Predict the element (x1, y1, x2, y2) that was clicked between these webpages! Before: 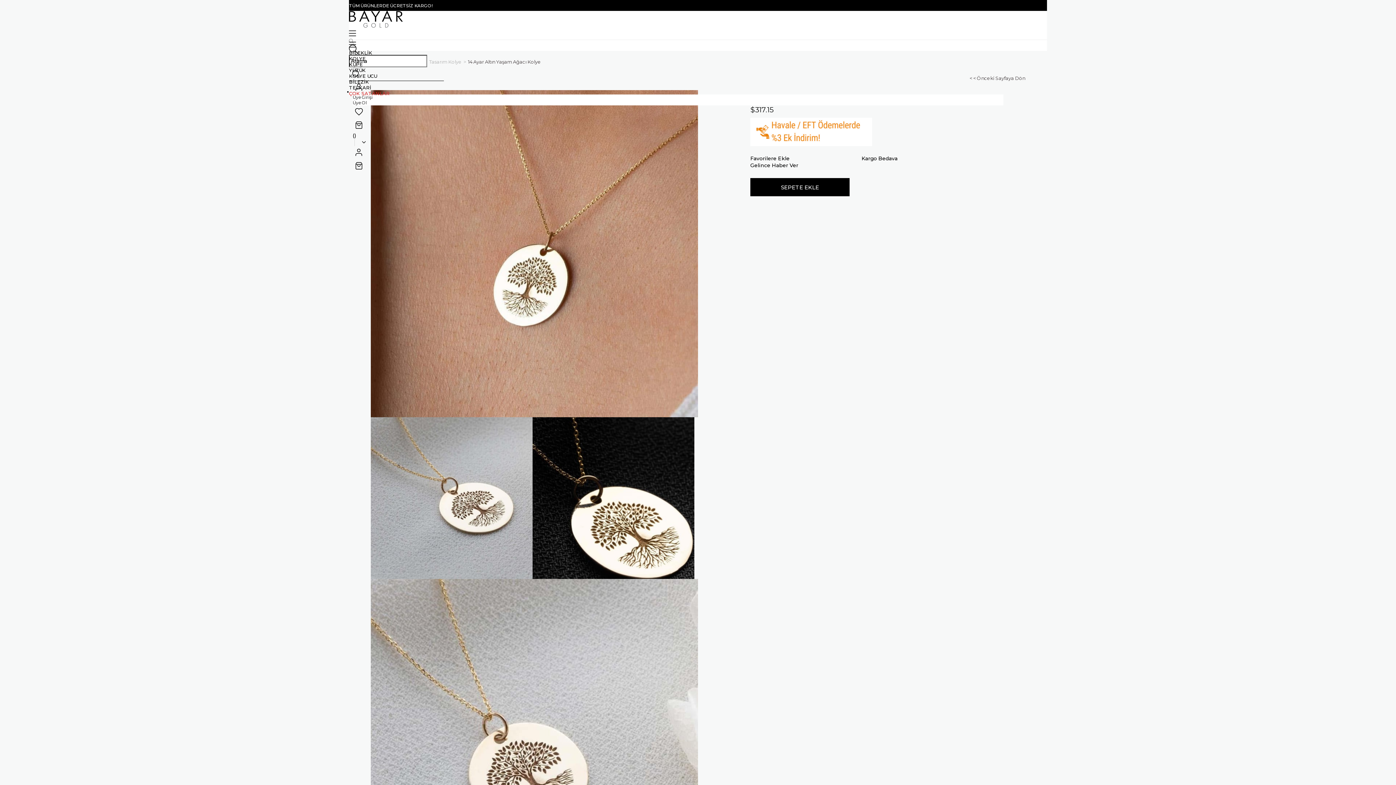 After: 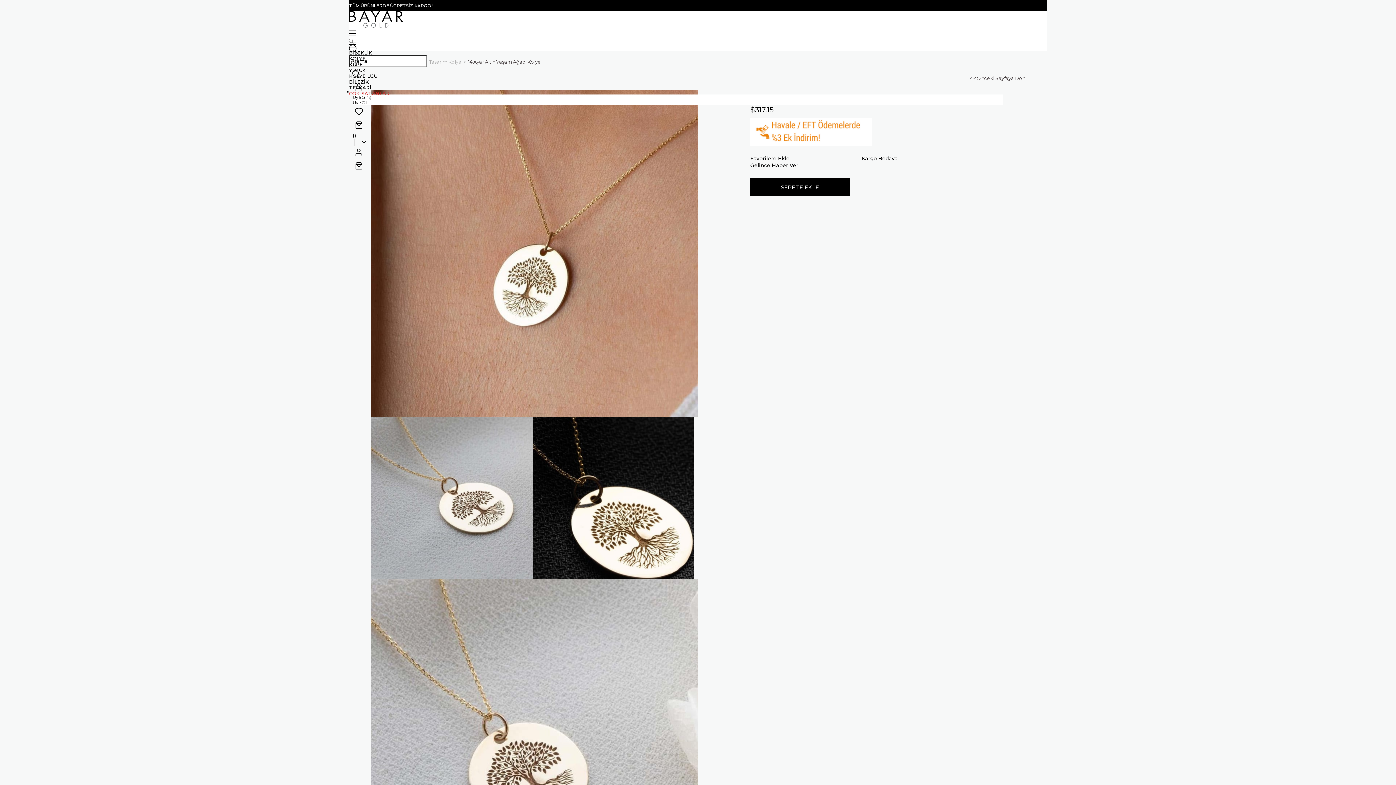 Action: bbox: (349, 28, 356, 38)